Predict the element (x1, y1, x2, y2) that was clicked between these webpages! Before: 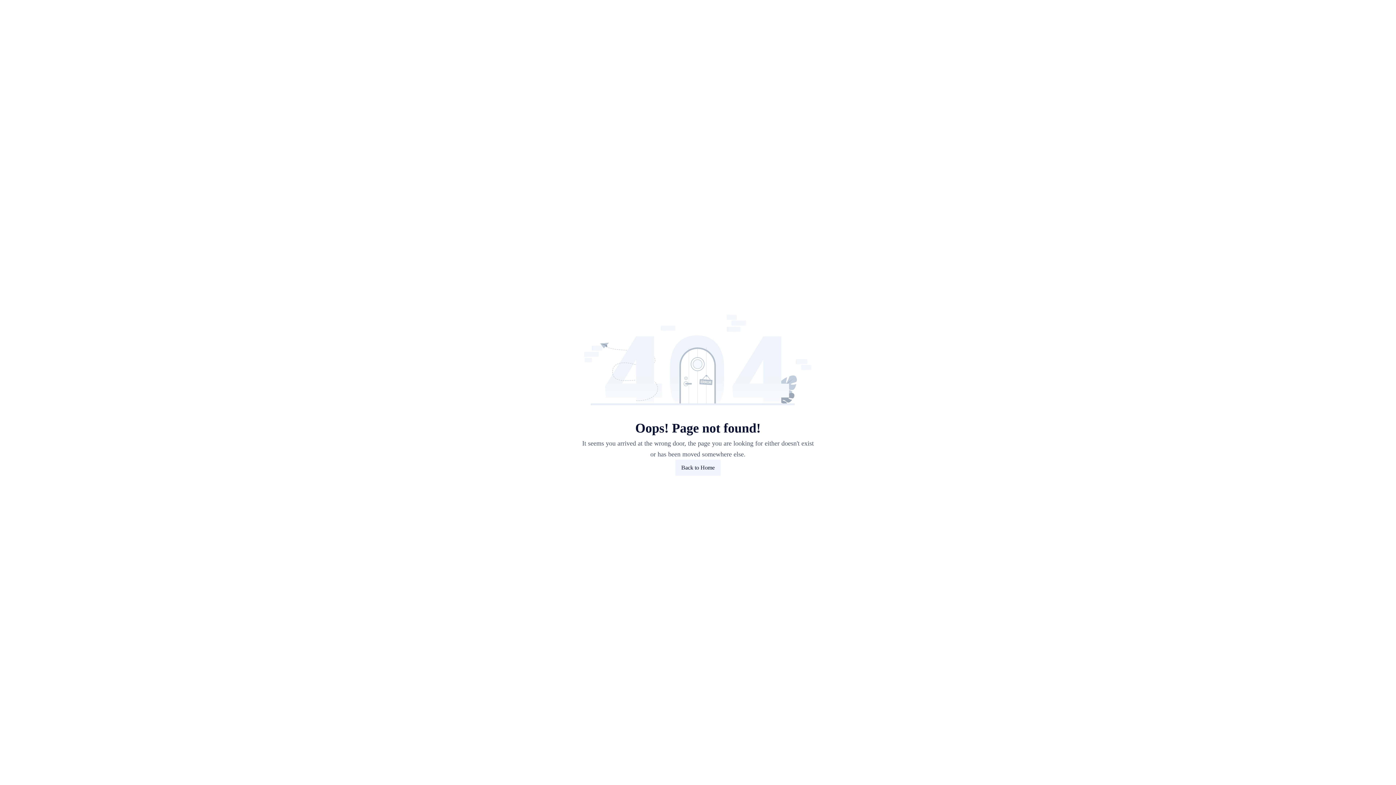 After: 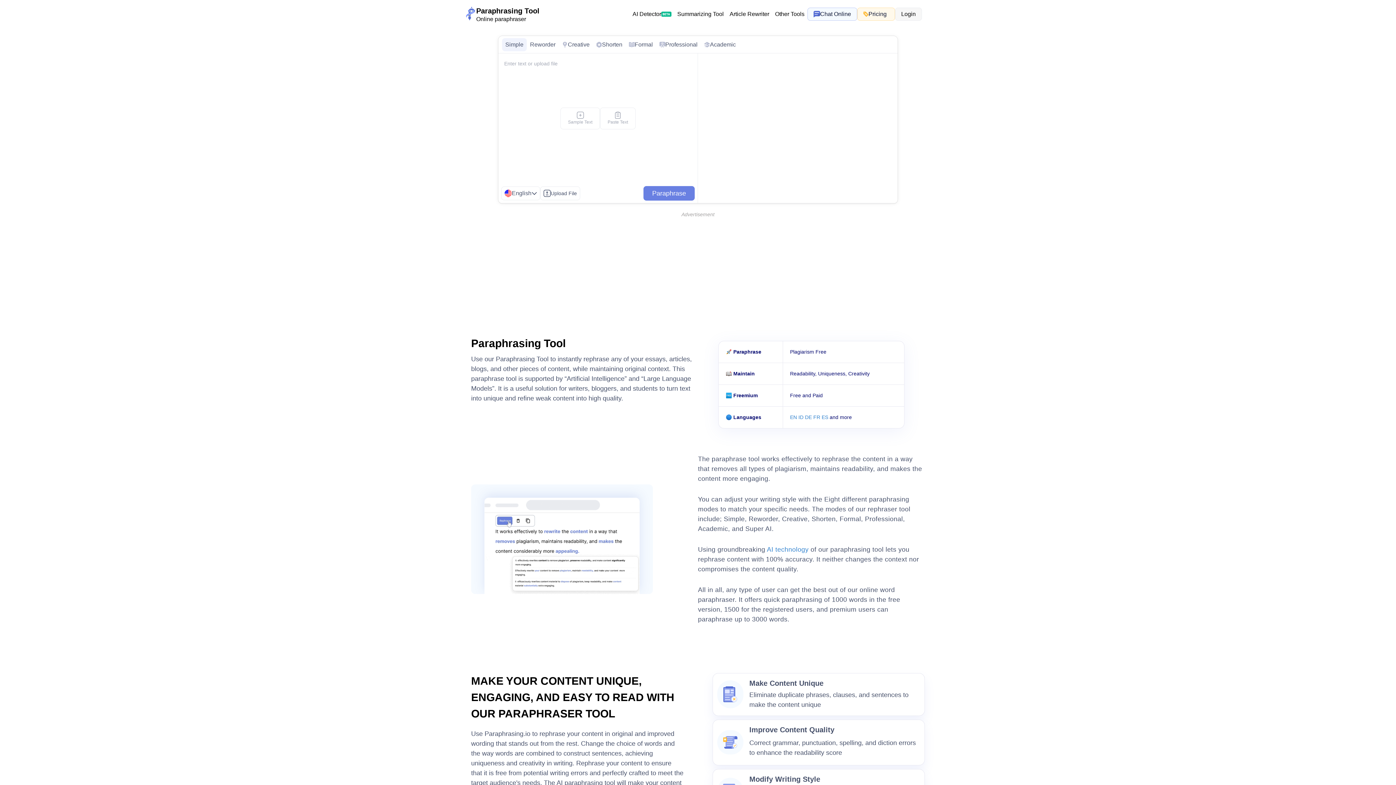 Action: label: Back to Home bbox: (675, 460, 720, 476)